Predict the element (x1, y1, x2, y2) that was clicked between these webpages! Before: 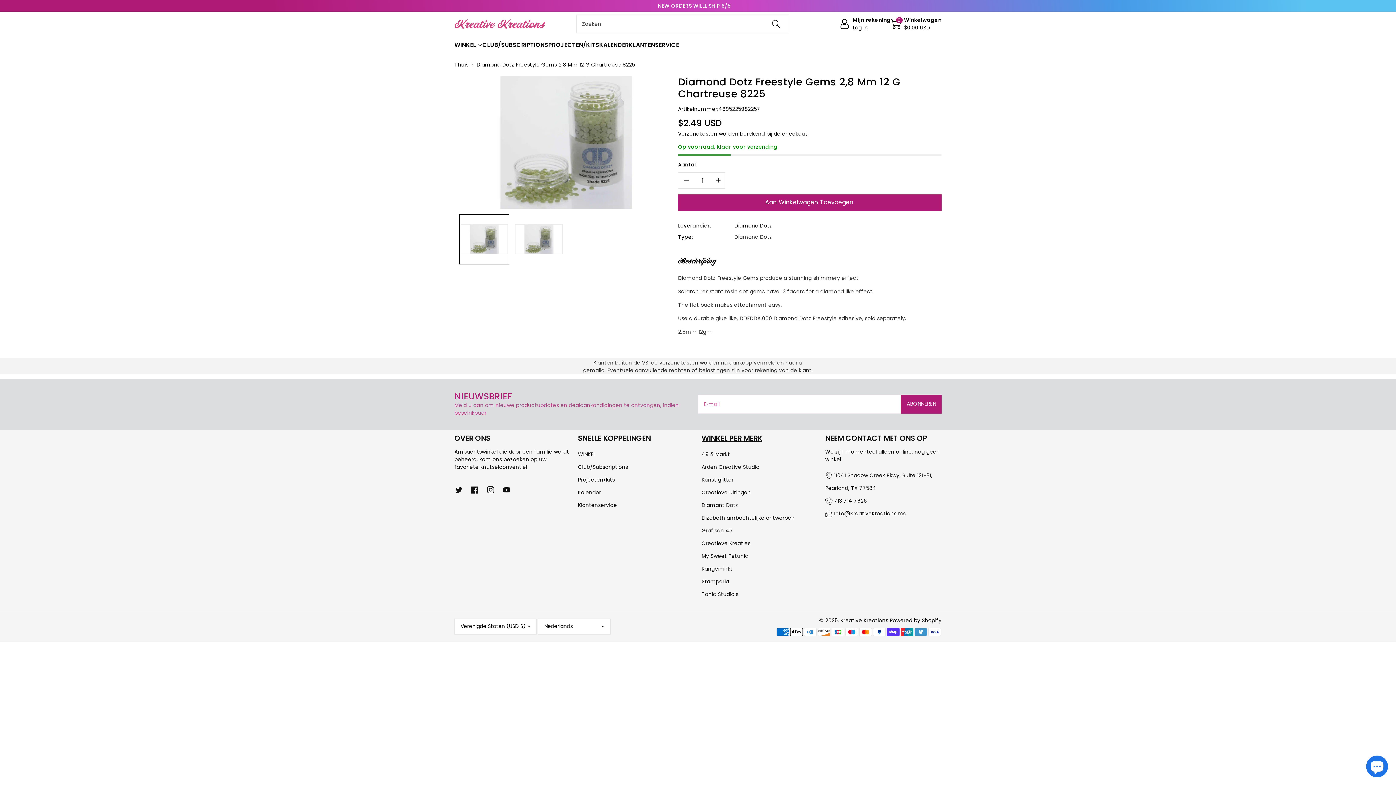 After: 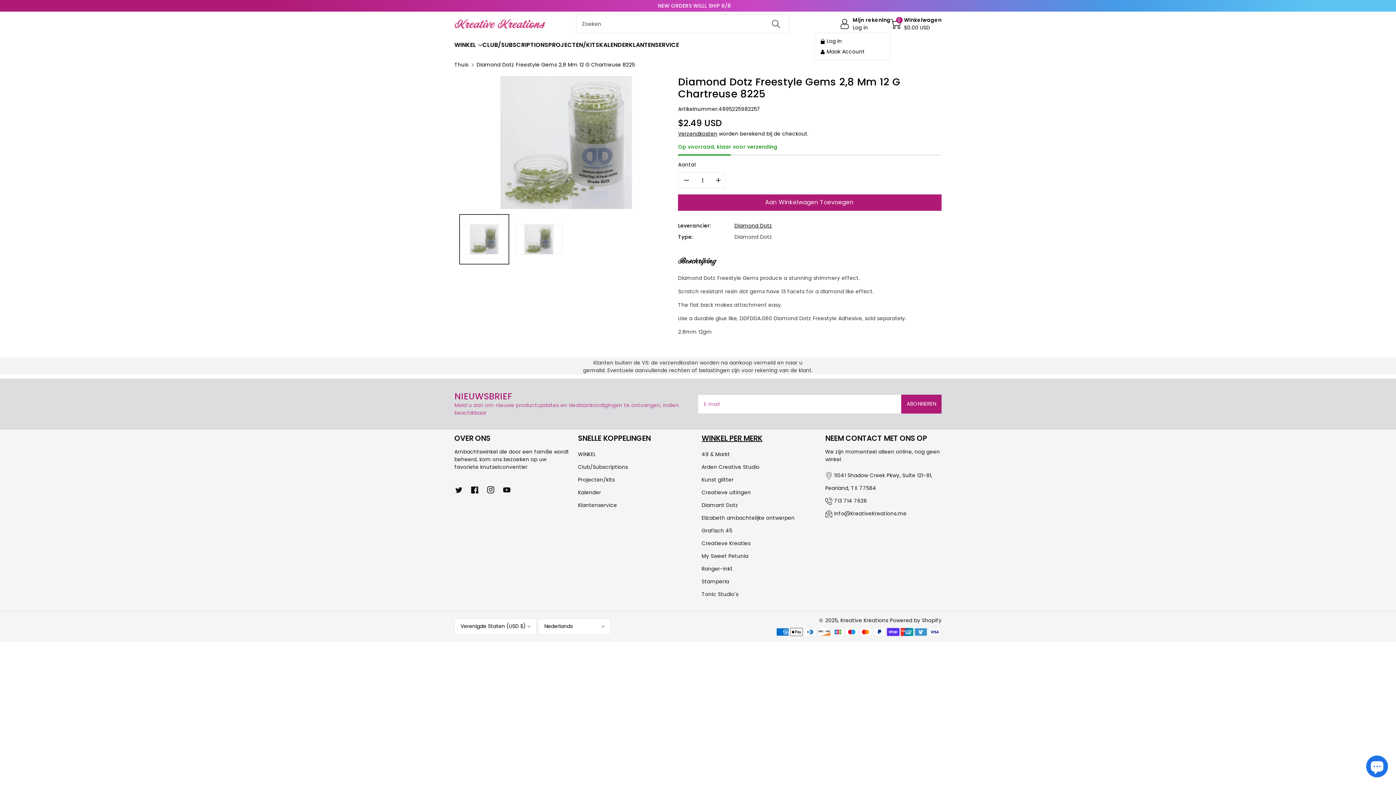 Action: label: Log in bbox: (839, 16, 890, 32)